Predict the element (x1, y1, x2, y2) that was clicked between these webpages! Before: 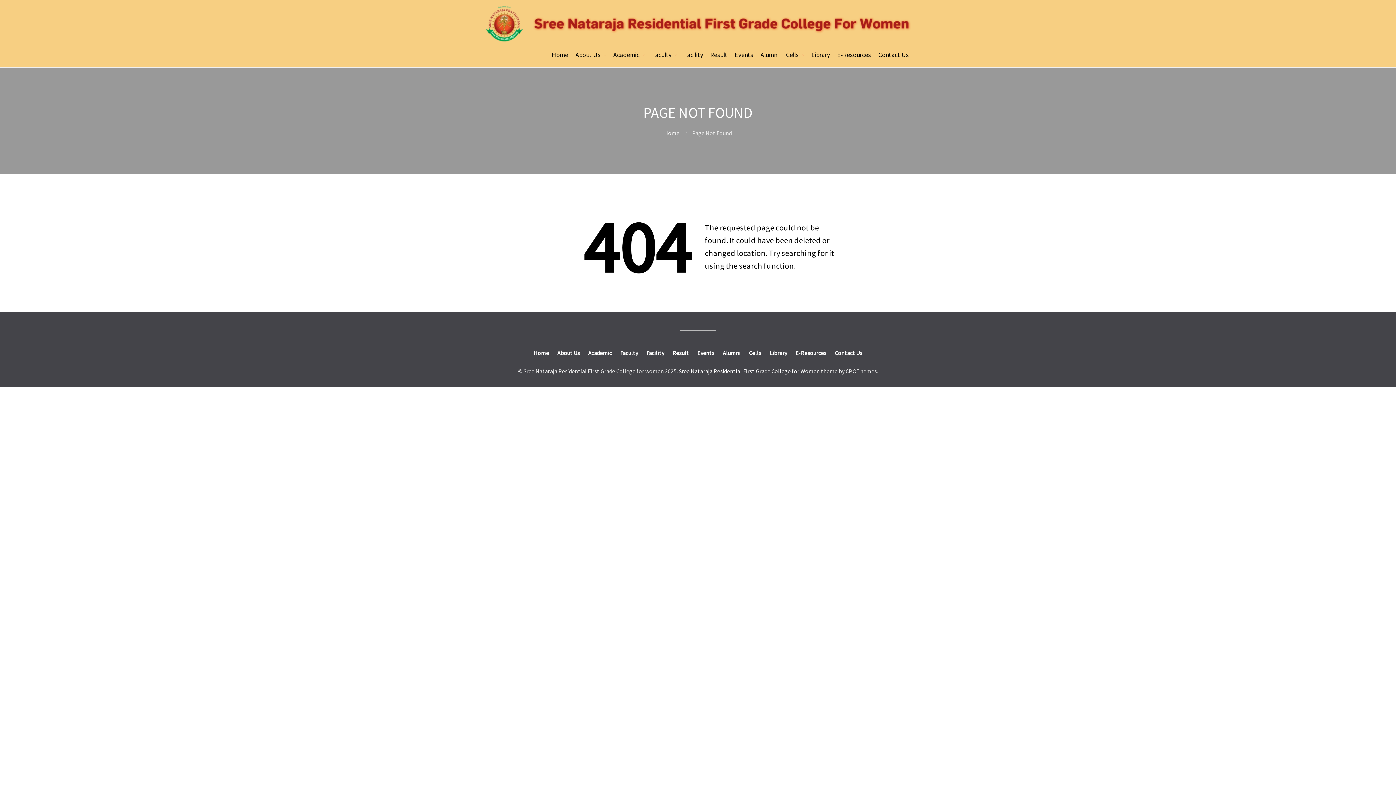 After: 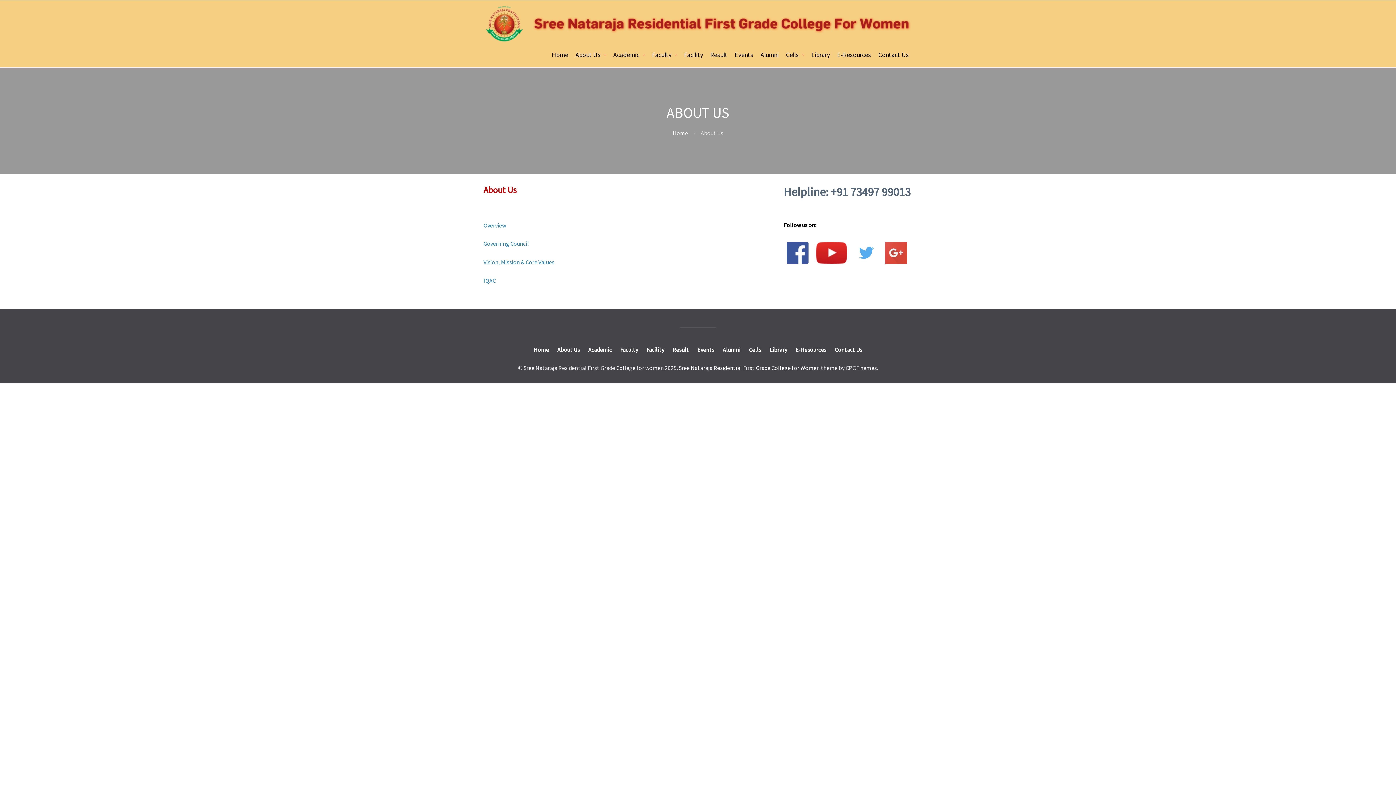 Action: bbox: (572, 46, 609, 63) label: About Us